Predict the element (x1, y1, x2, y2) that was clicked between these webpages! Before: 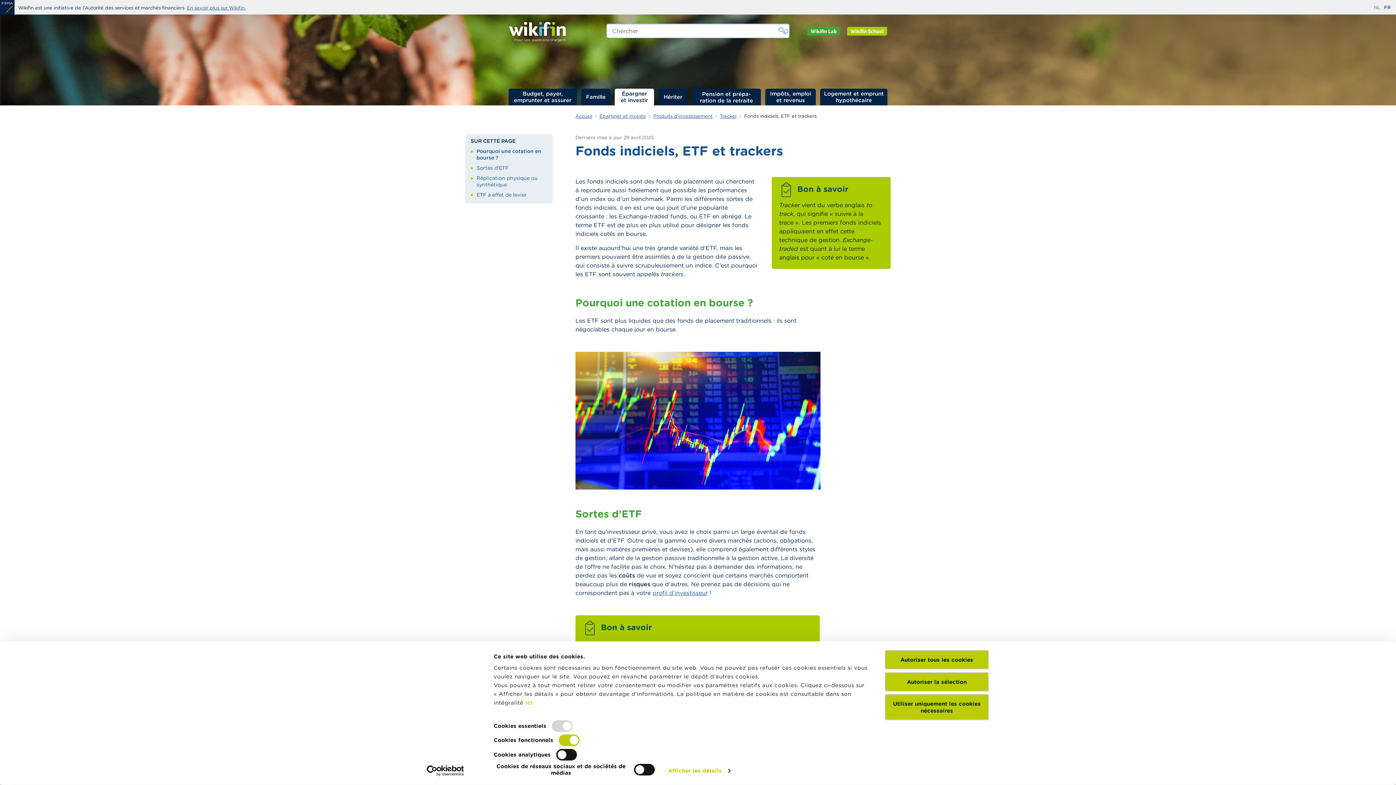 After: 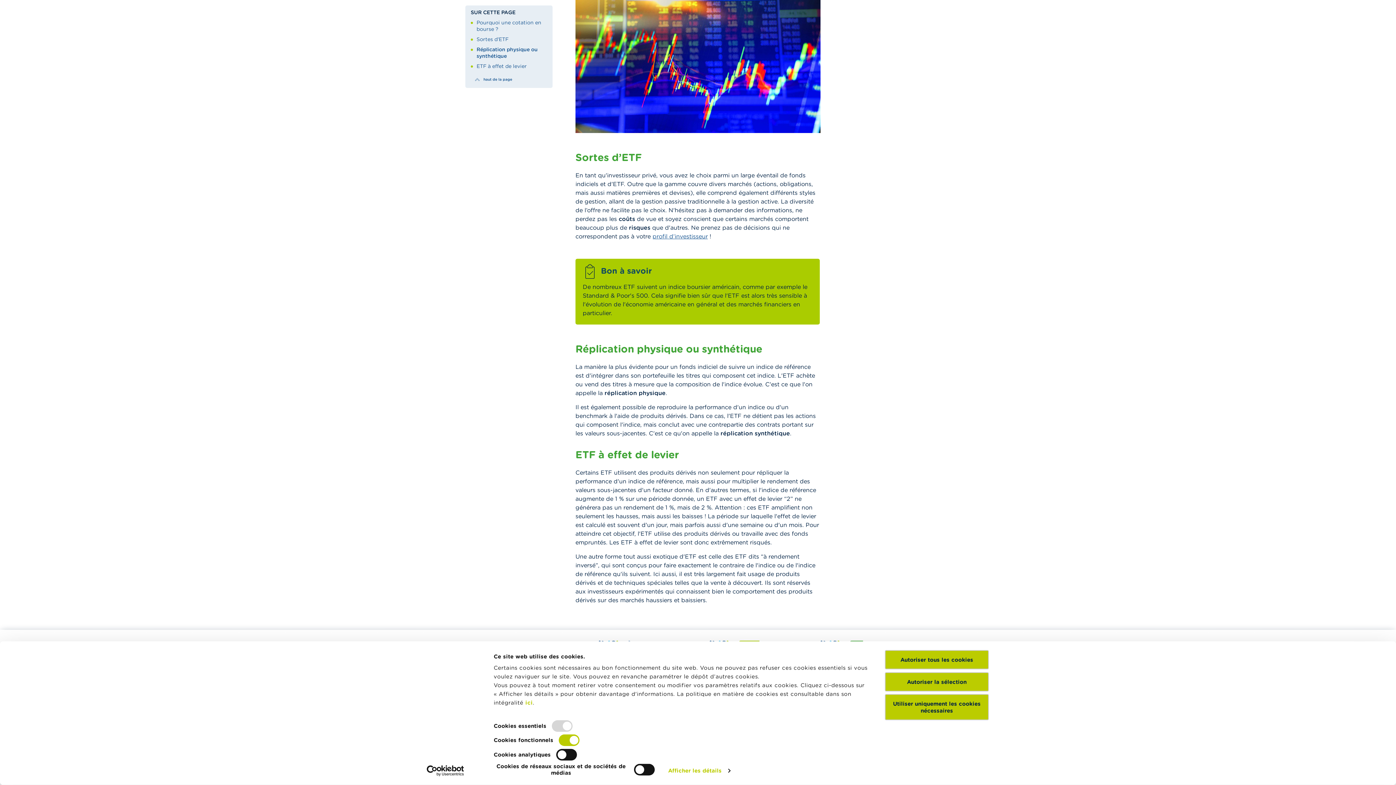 Action: bbox: (389, 174, 460, 191) label: Réplication physique ou synthétique